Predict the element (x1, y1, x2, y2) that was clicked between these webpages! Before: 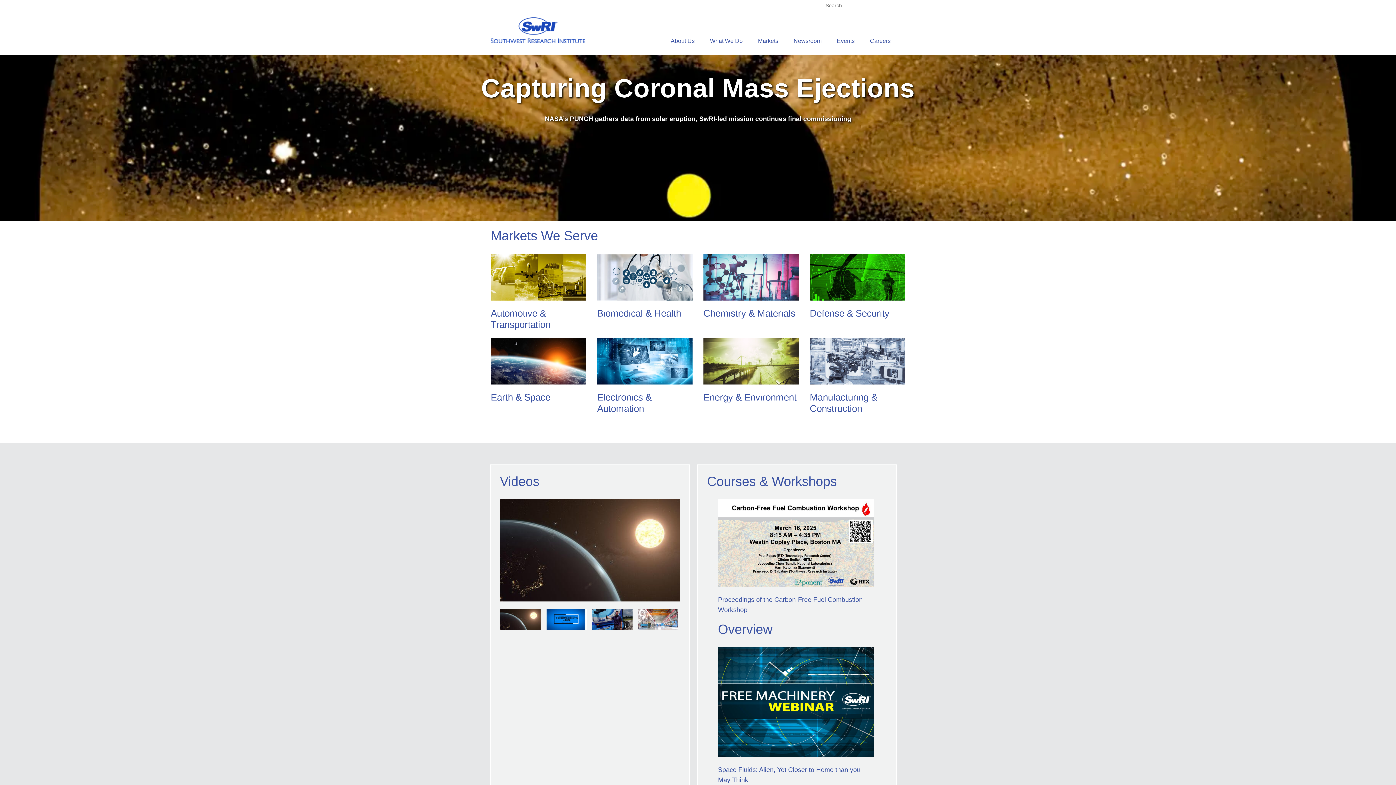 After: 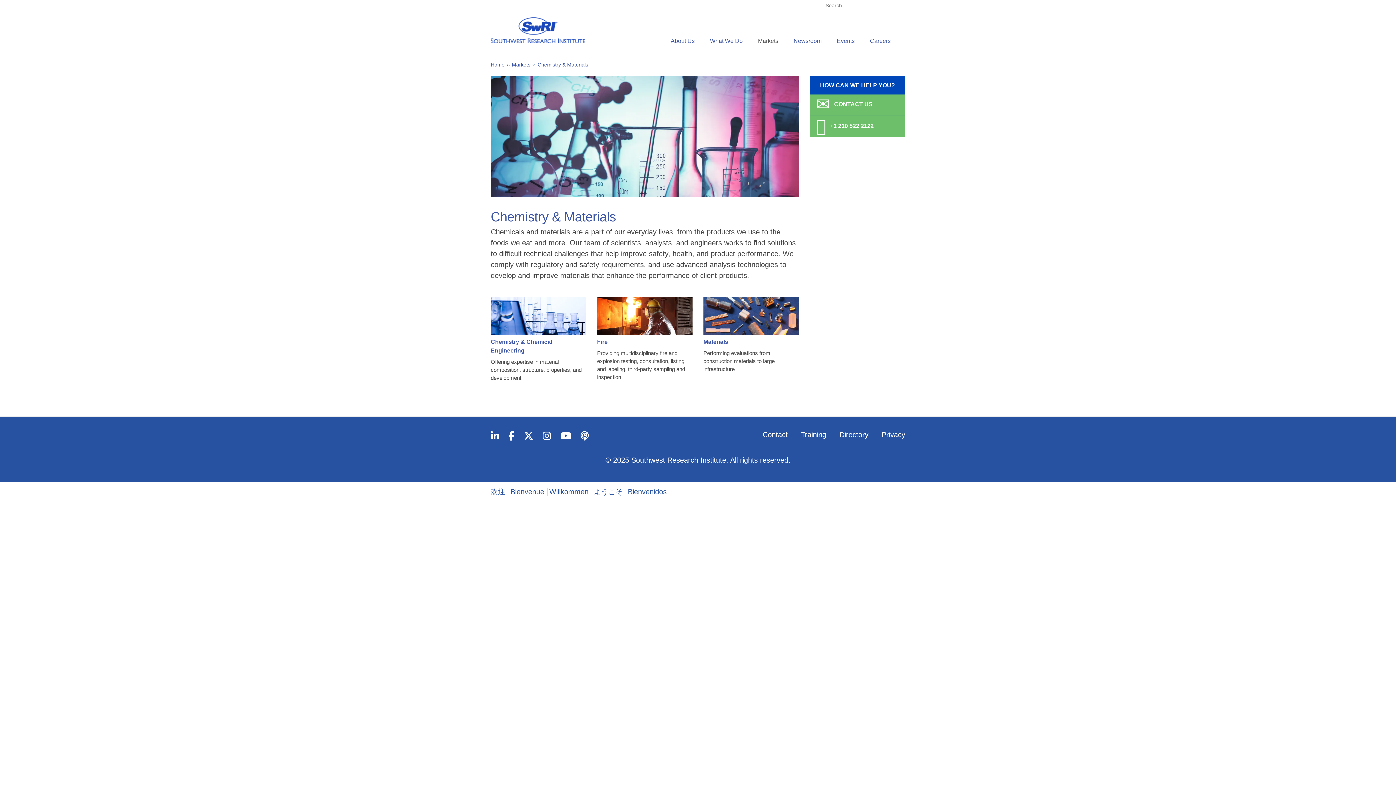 Action: bbox: (703, 253, 799, 300)